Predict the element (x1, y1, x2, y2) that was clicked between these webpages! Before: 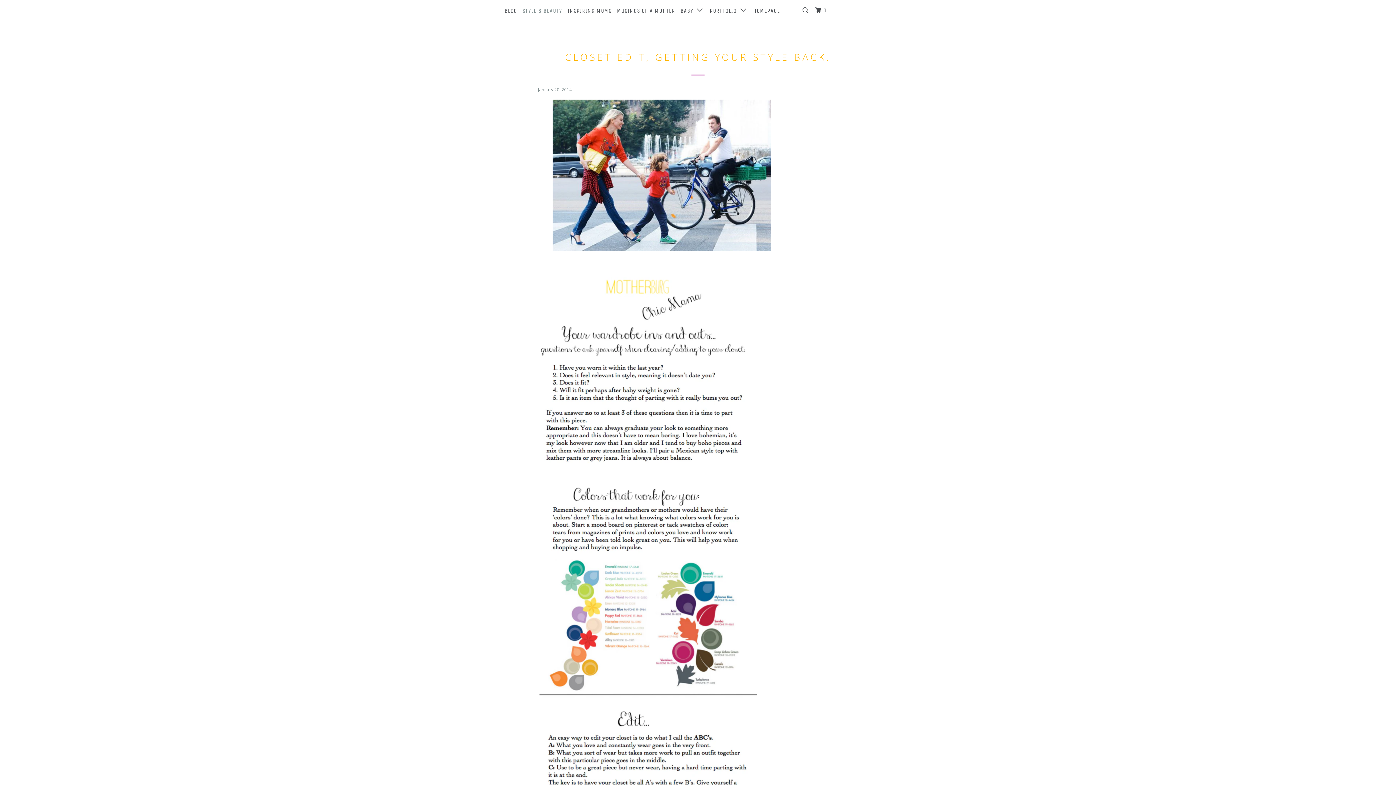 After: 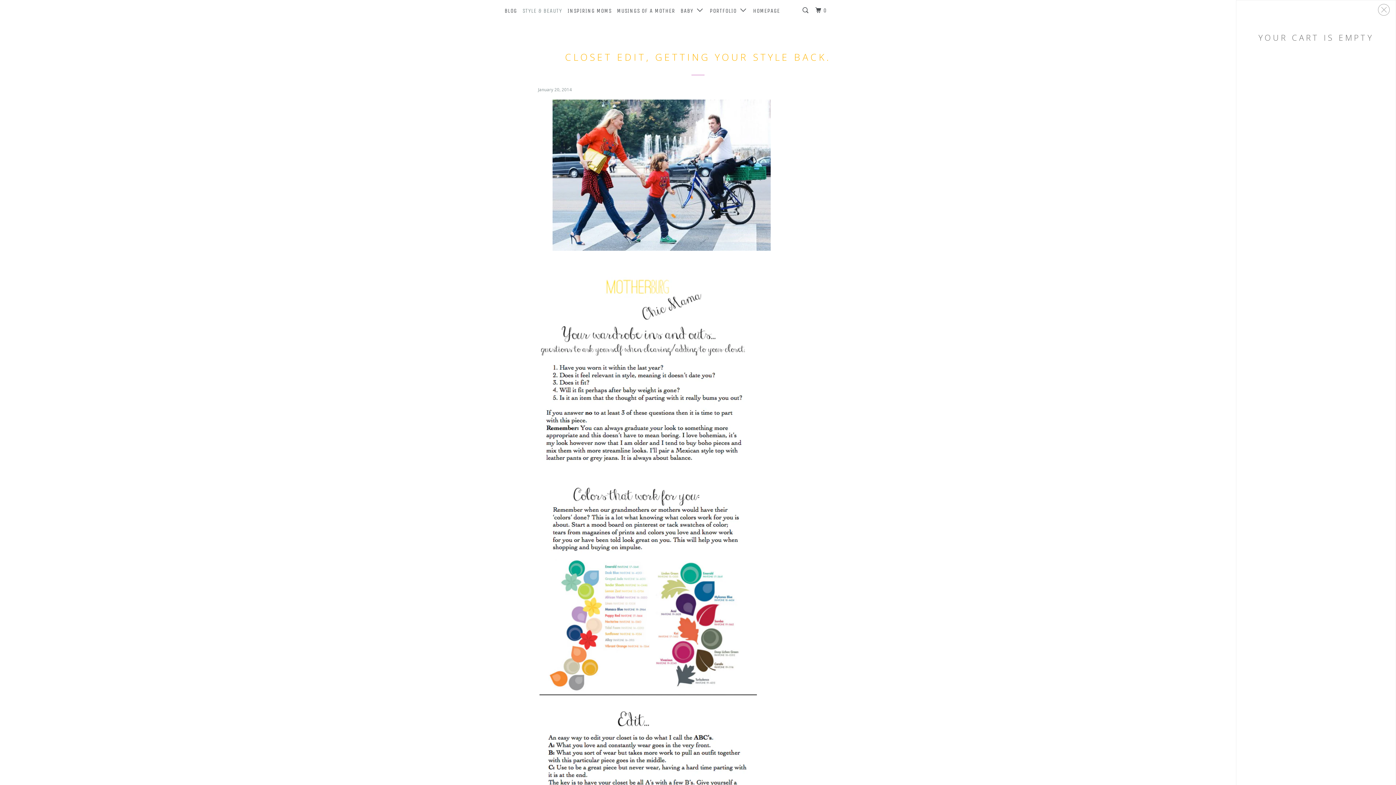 Action: label: 0 bbox: (814, 3, 829, 17)